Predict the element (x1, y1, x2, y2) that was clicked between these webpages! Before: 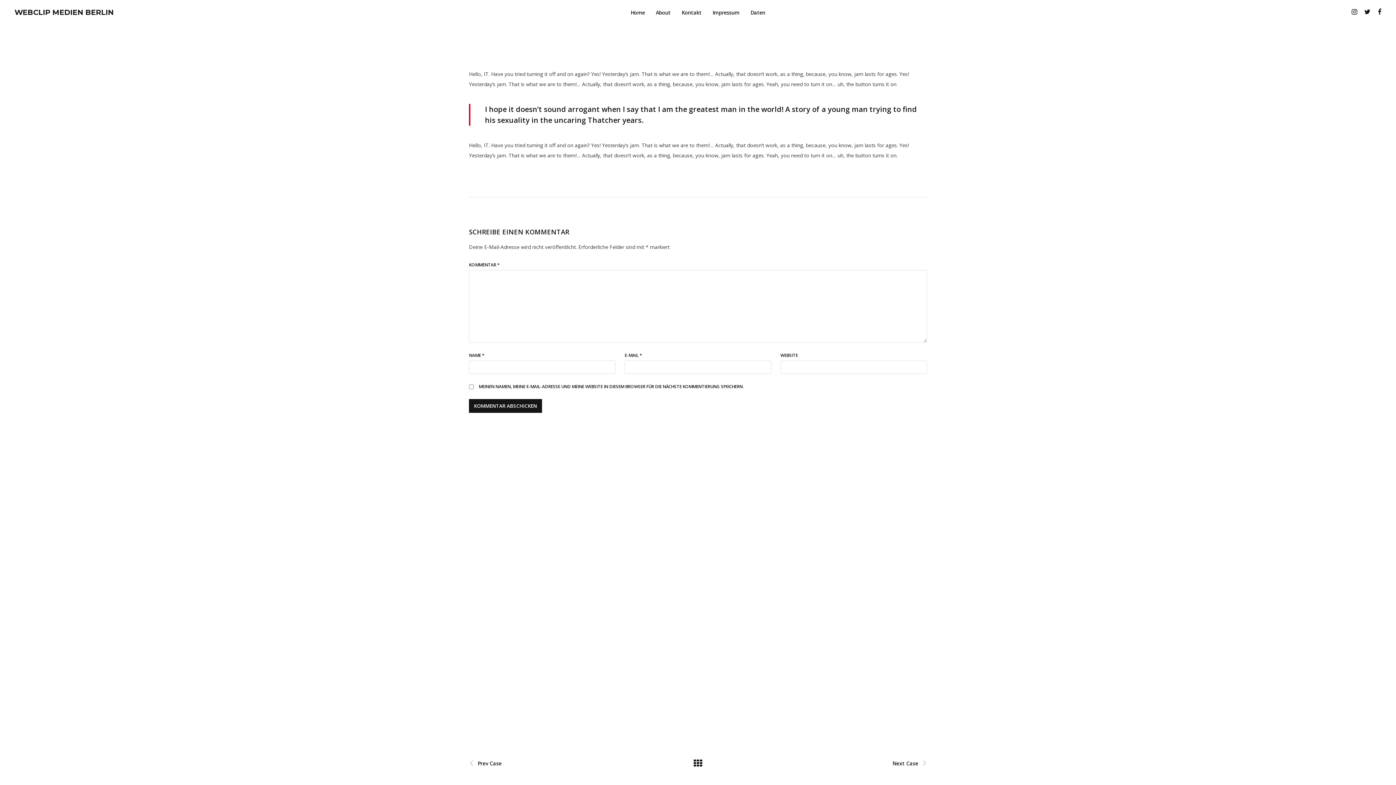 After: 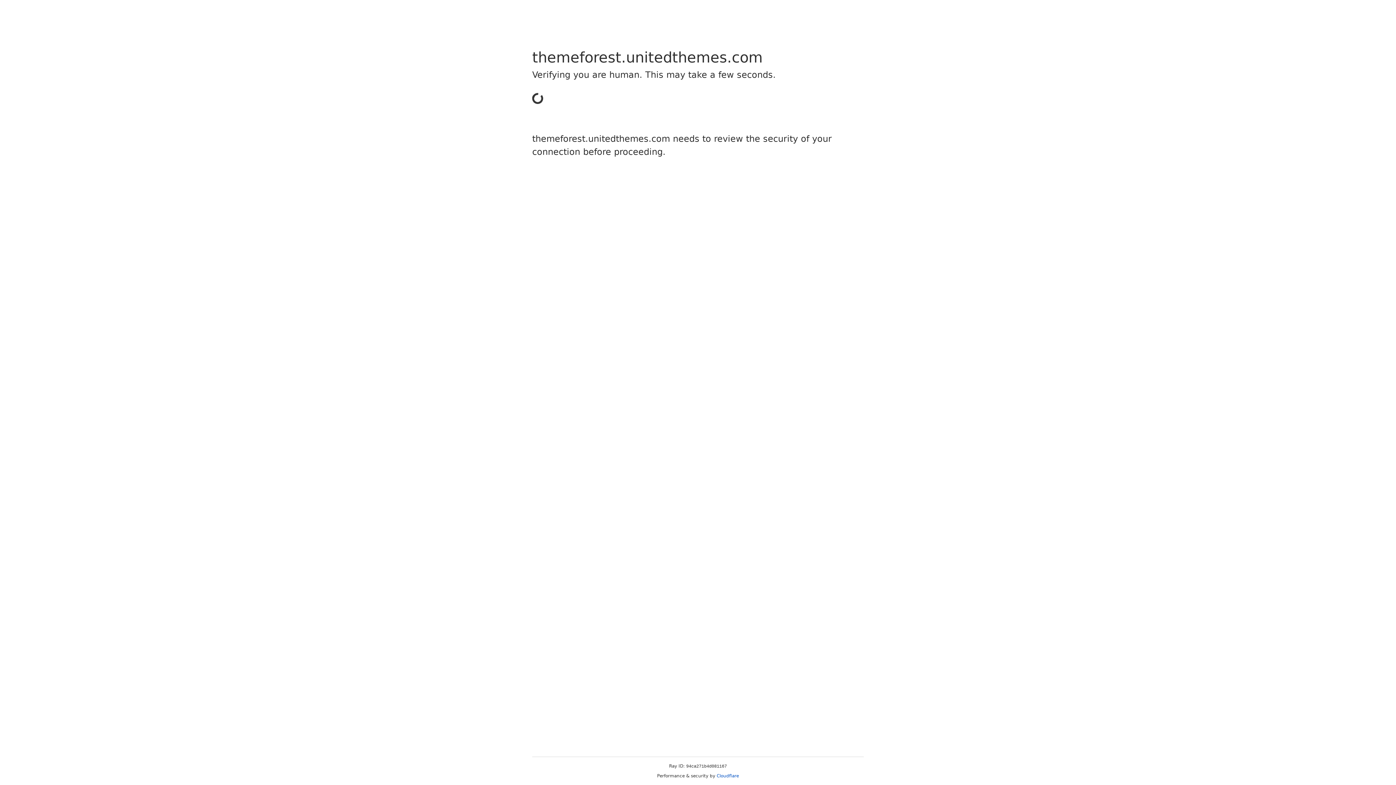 Action: bbox: (624, 741, 772, 785)